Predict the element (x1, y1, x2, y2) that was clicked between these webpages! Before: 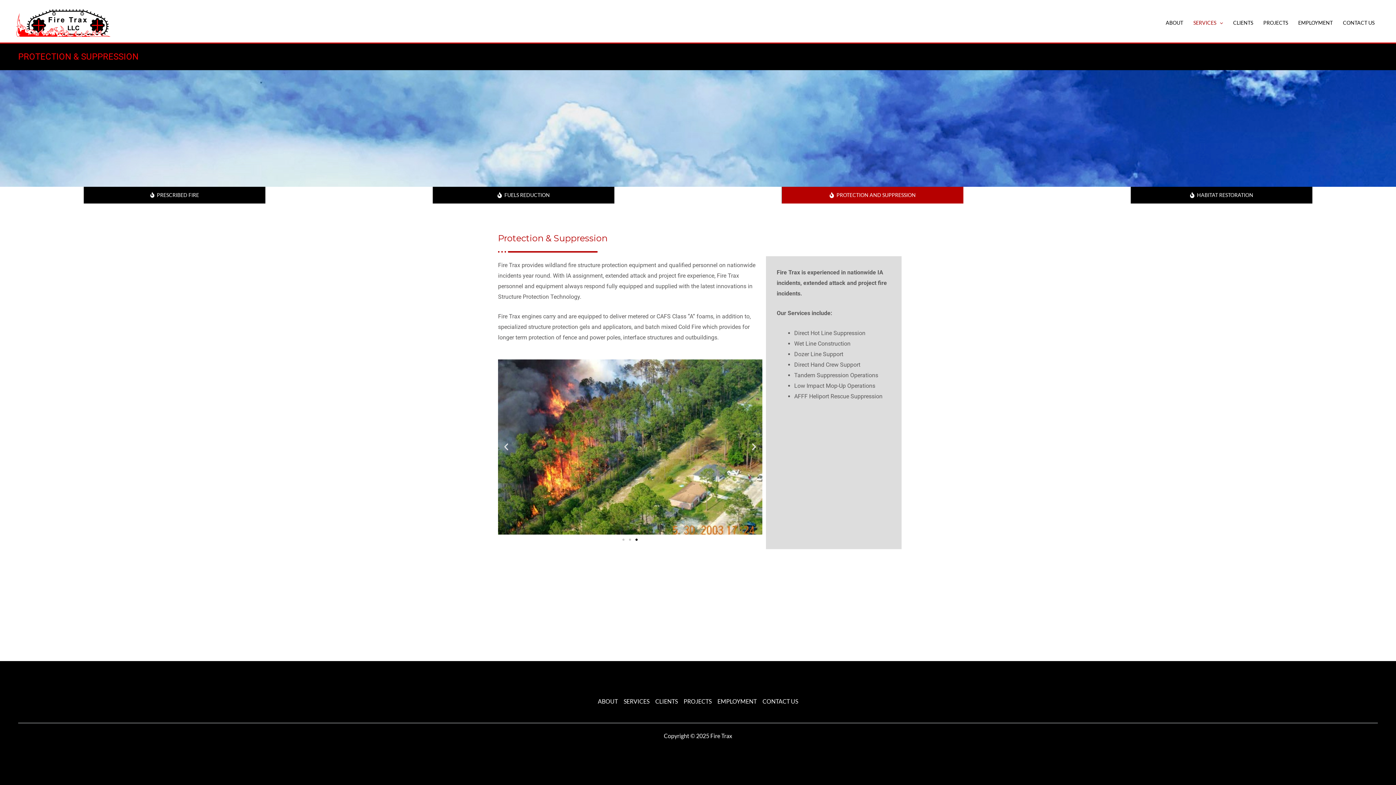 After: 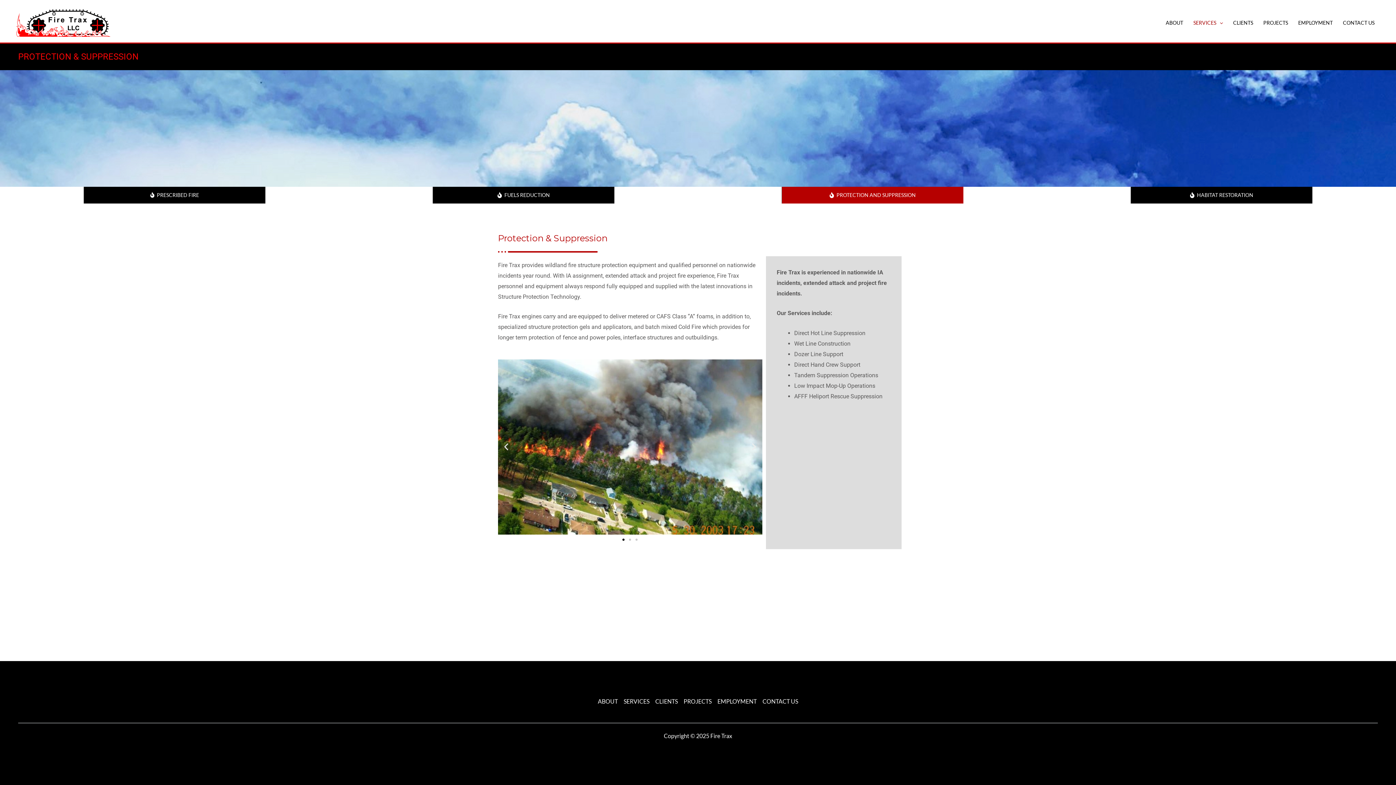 Action: label: PROTECTION AND SUPPRESSION bbox: (781, 186, 963, 203)